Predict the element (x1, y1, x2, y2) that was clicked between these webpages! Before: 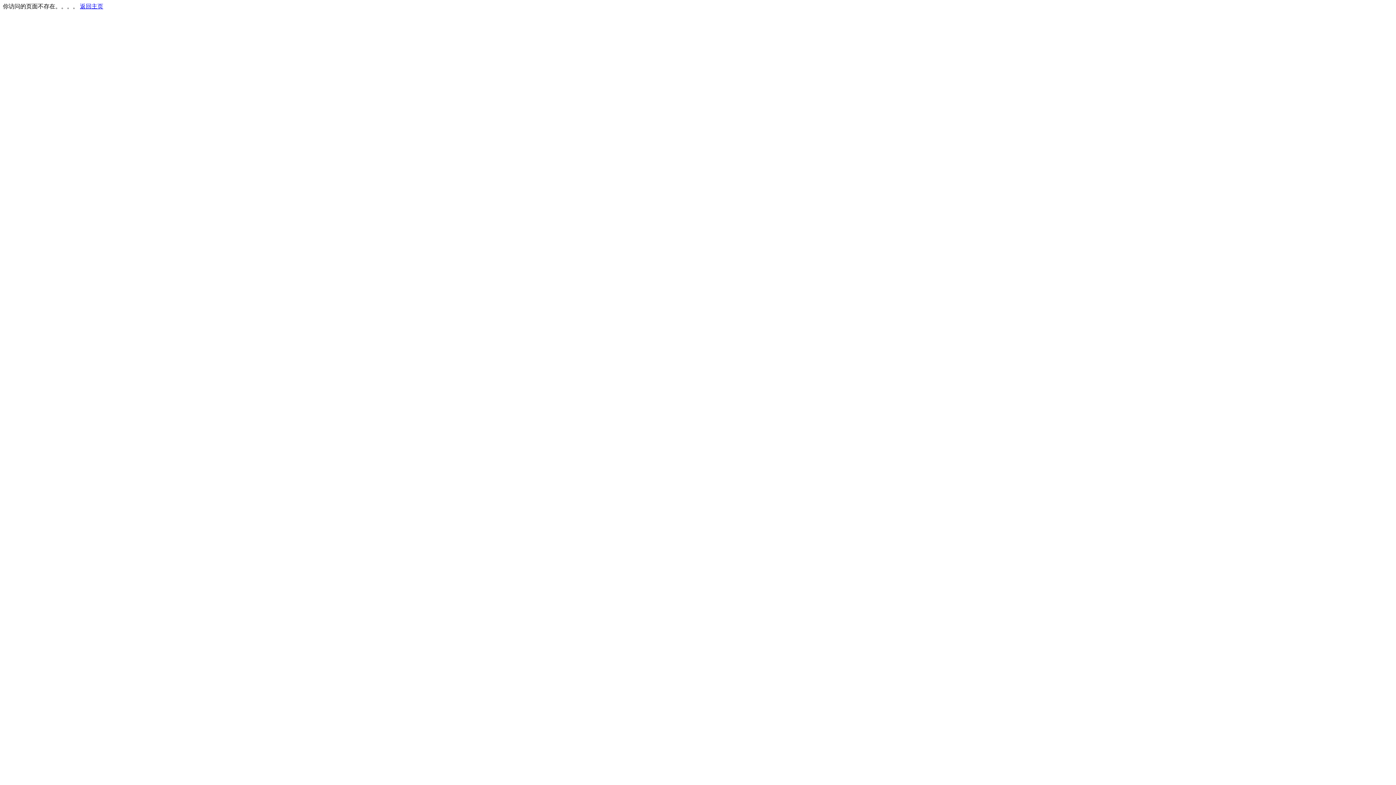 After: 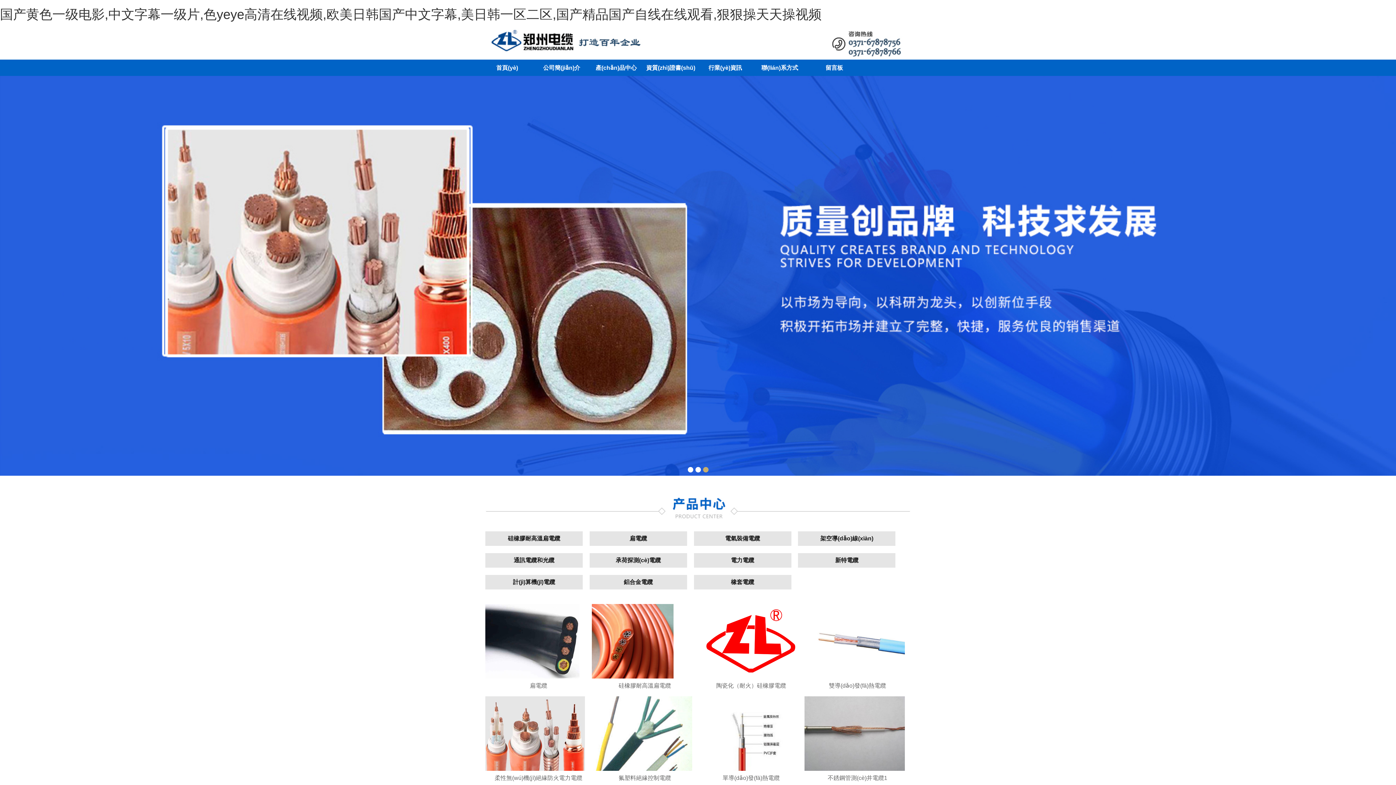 Action: label: 返回主页 bbox: (80, 3, 103, 9)